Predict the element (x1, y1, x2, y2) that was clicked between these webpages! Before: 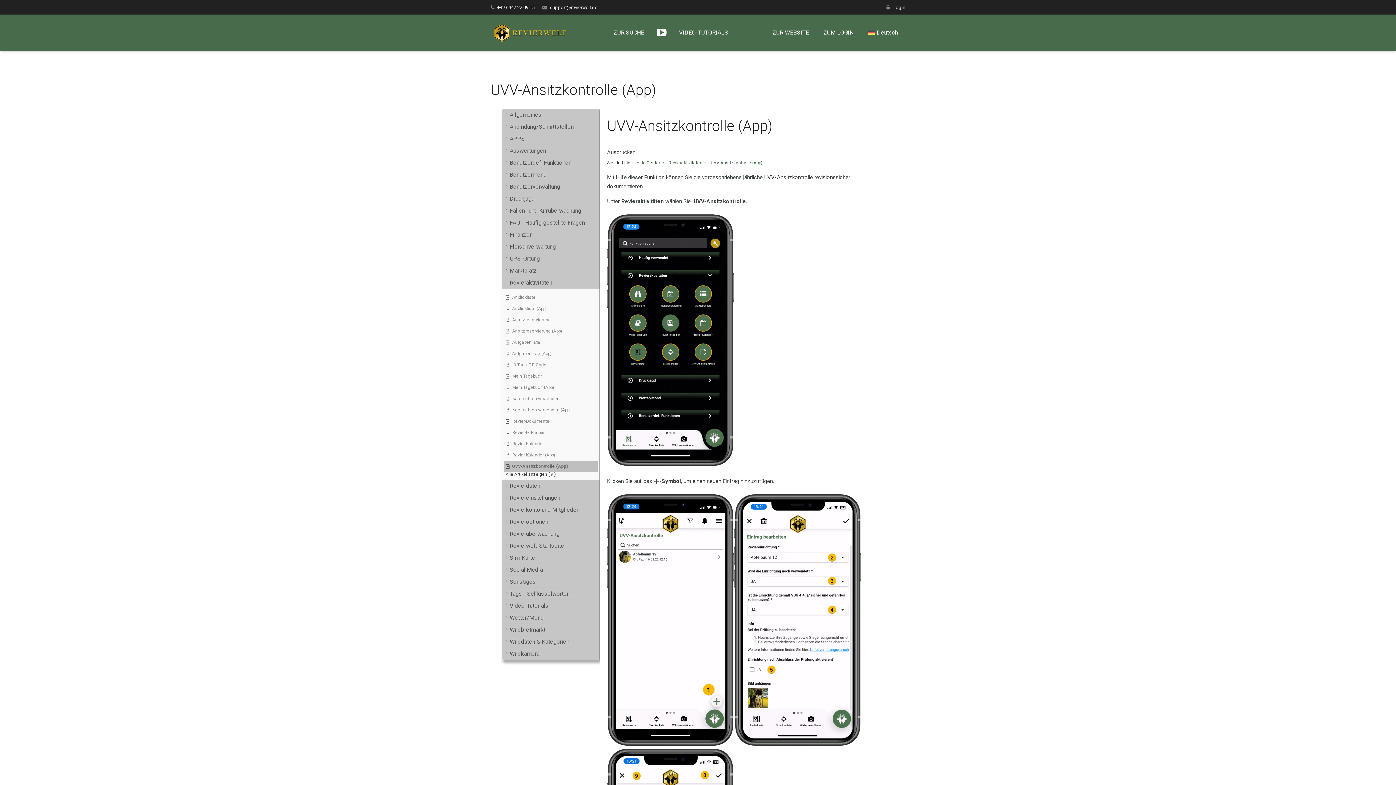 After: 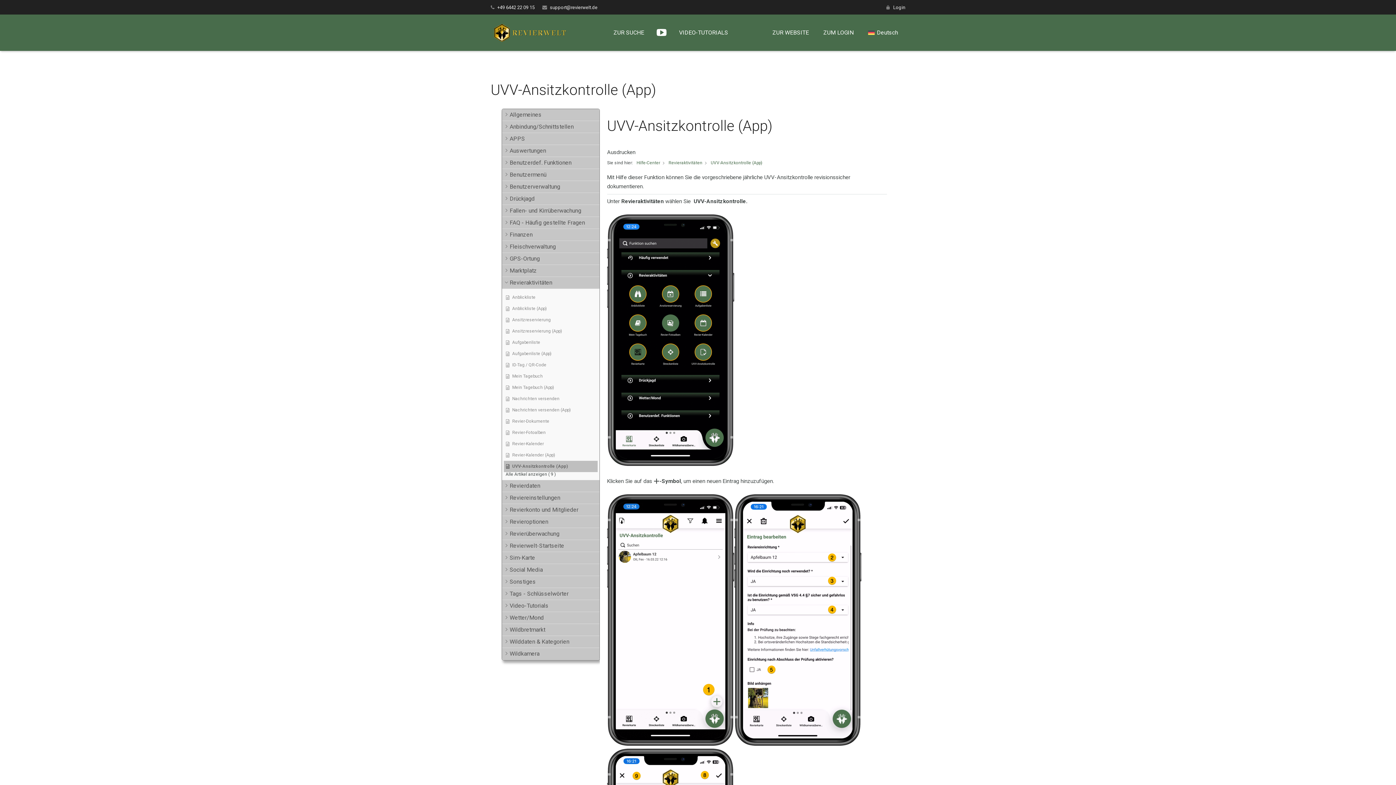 Action: bbox: (505, 463, 596, 469) label: UVV-Ansitzkontrolle (App)